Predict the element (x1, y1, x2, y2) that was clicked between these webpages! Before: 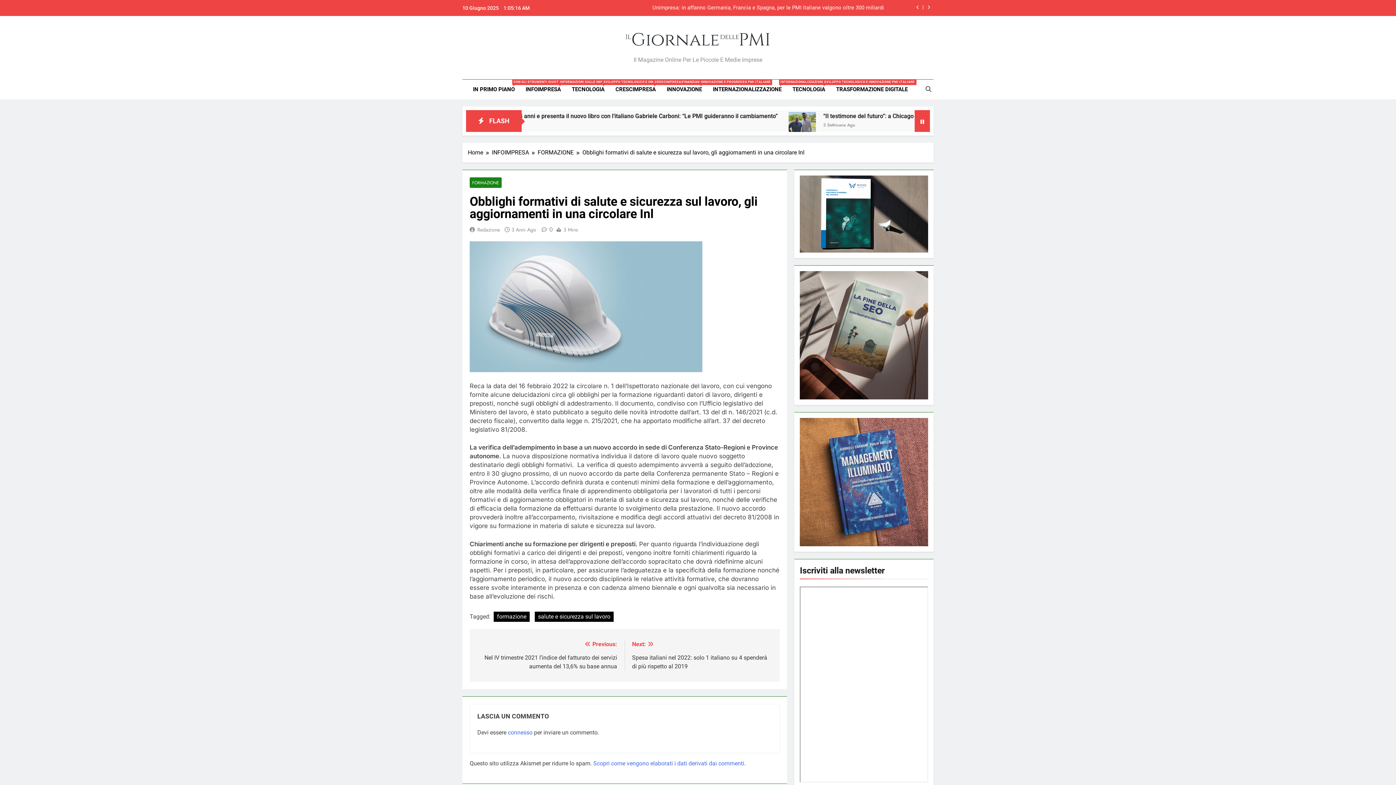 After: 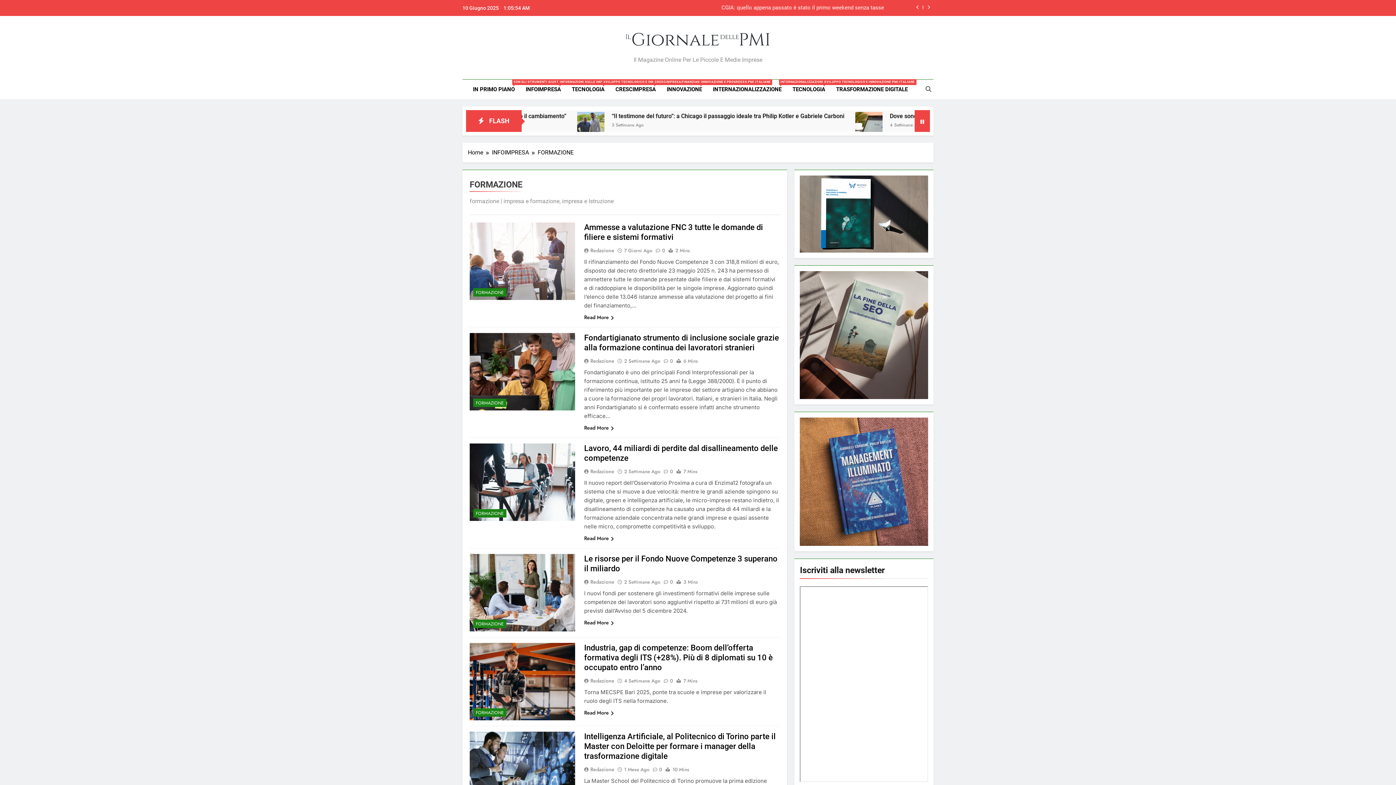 Action: label: FORMAZIONE bbox: (537, 148, 582, 157)